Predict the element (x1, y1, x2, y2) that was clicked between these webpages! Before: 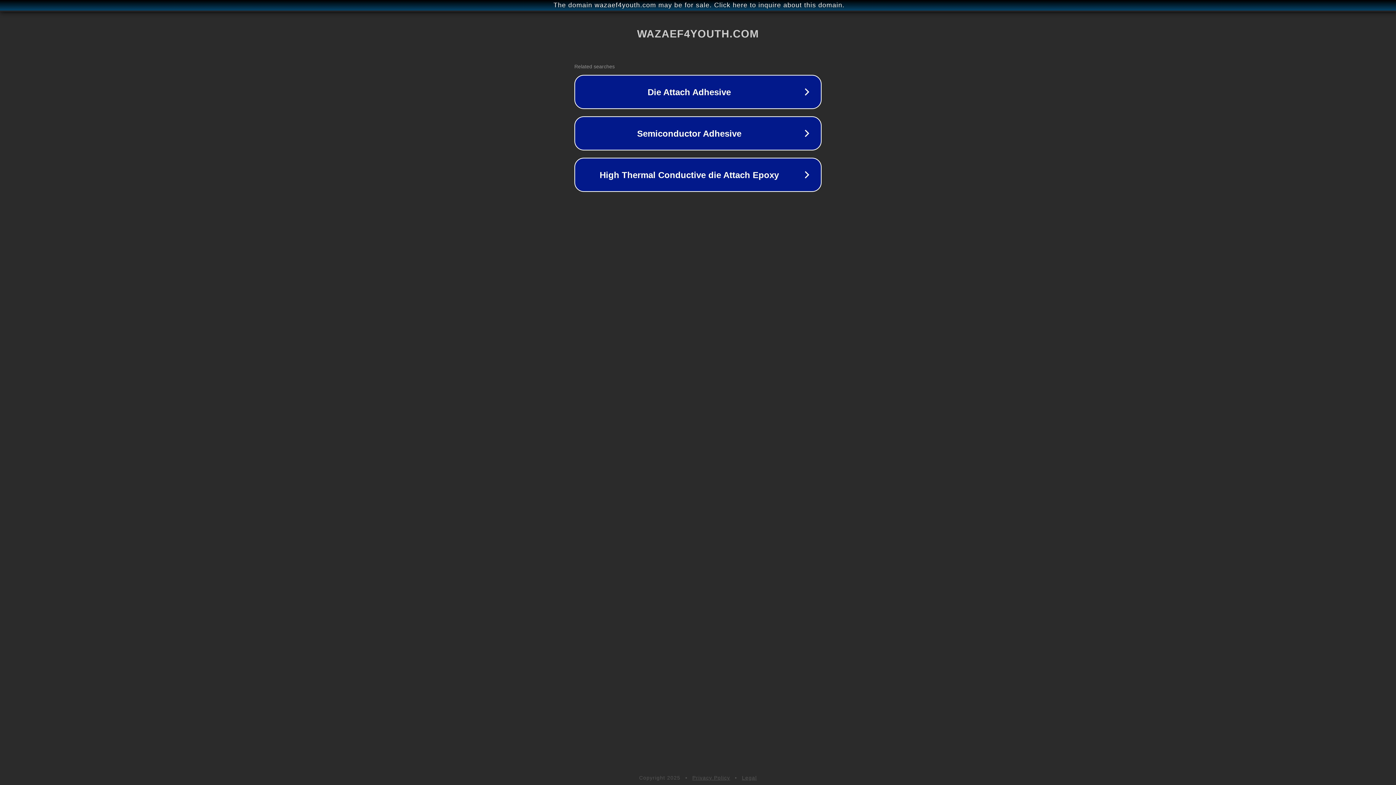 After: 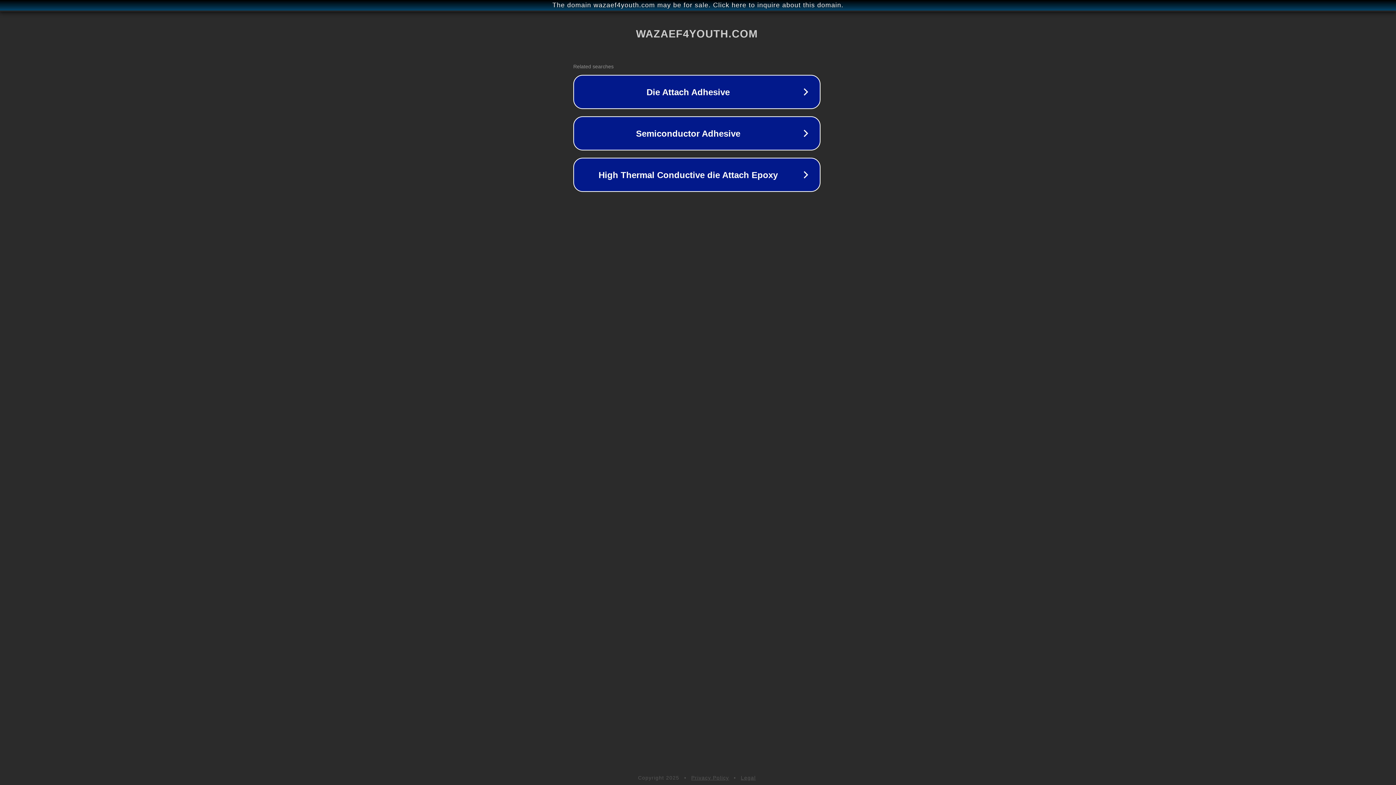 Action: label: The domain wazaef4youth.com may be for sale. Click here to inquire about this domain. bbox: (1, 1, 1397, 9)